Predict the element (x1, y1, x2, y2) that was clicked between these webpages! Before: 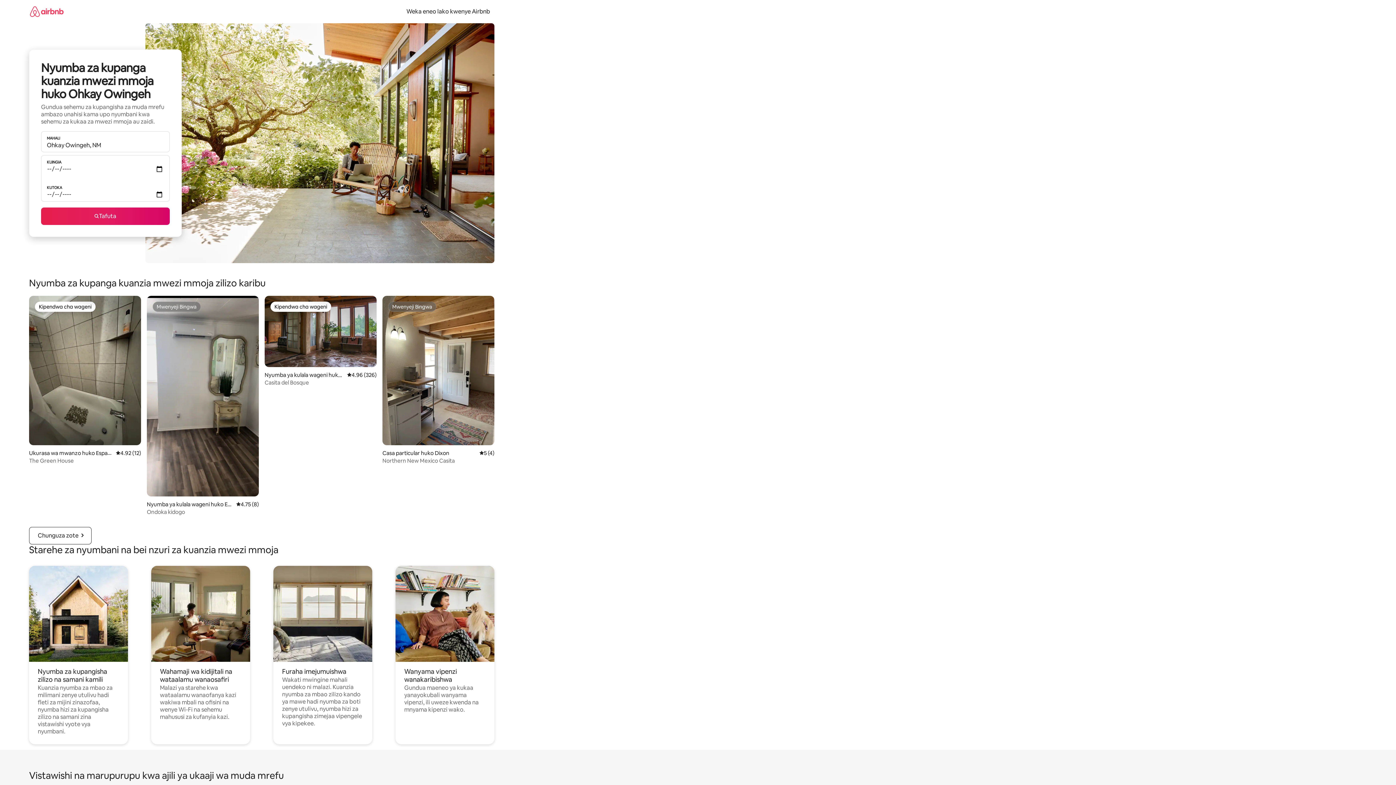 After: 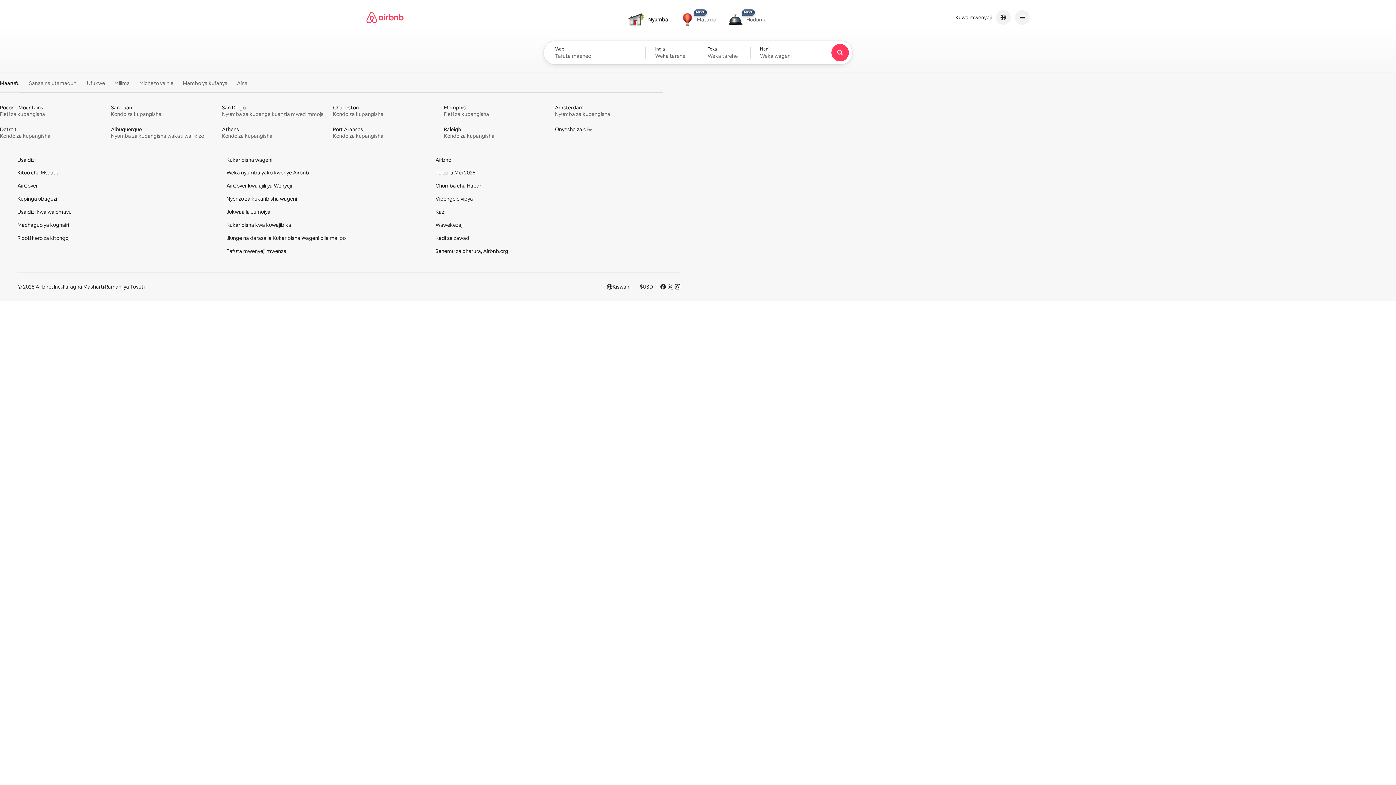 Action: bbox: (29, 0, 63, 22)